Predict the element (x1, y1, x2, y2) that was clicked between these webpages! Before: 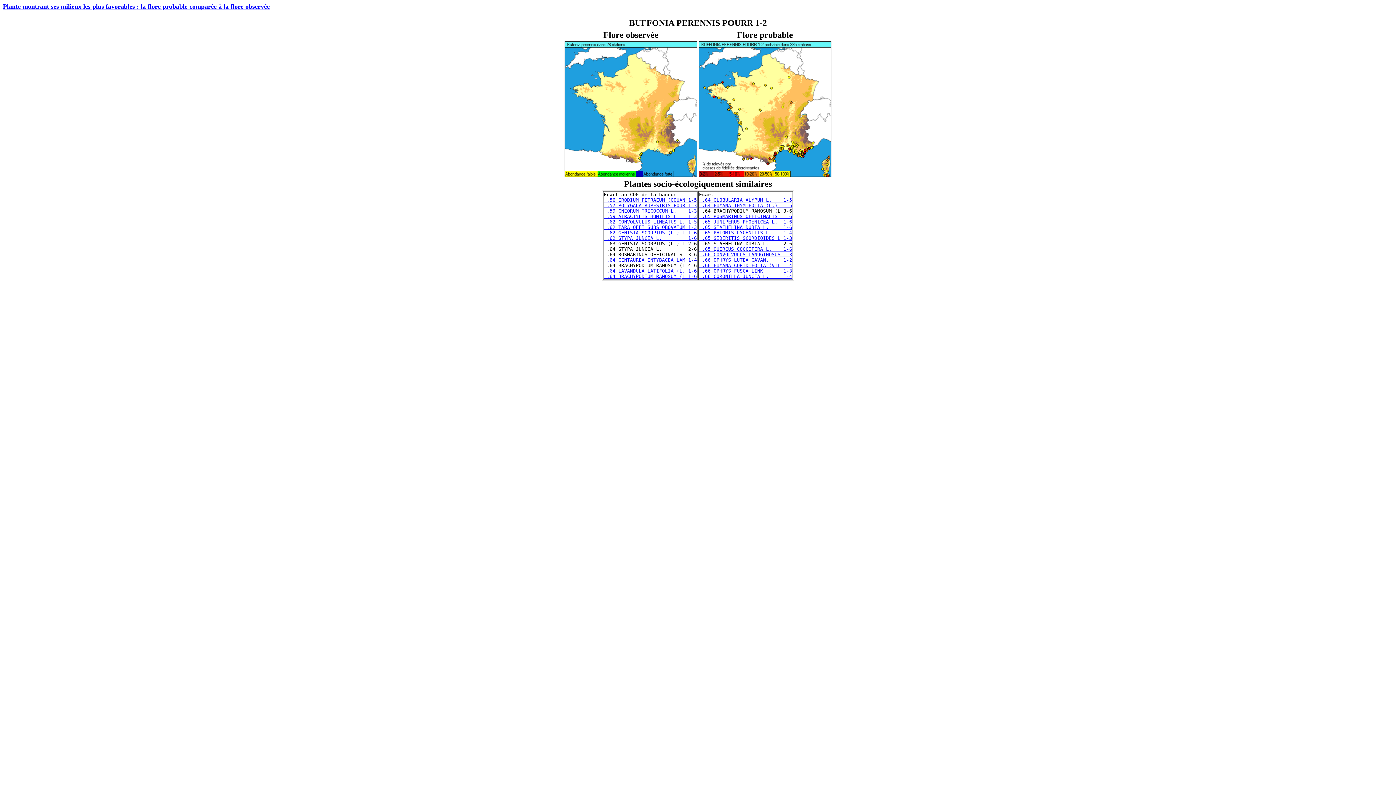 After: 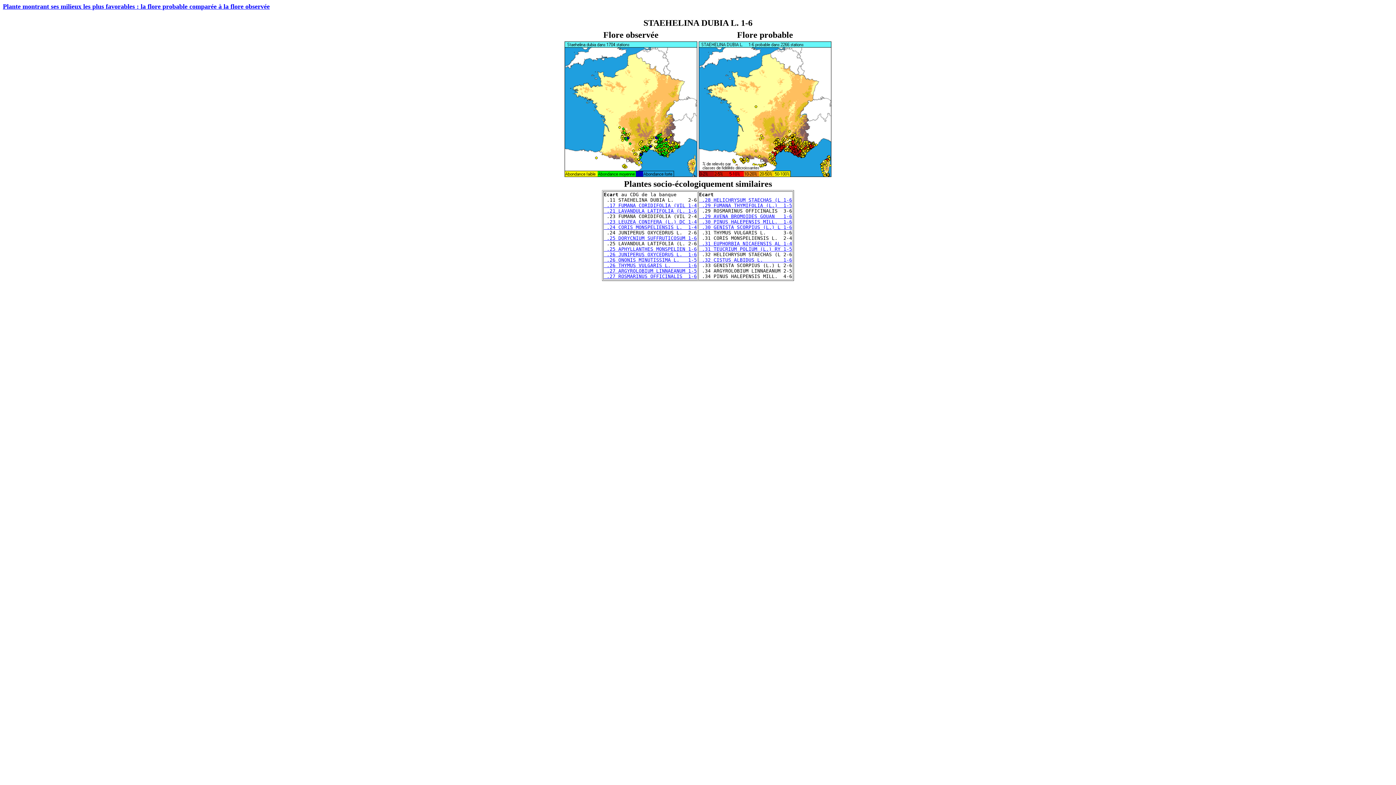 Action: label:  .65 STAEHELINA DUBIA L.     1-6 bbox: (699, 224, 792, 230)